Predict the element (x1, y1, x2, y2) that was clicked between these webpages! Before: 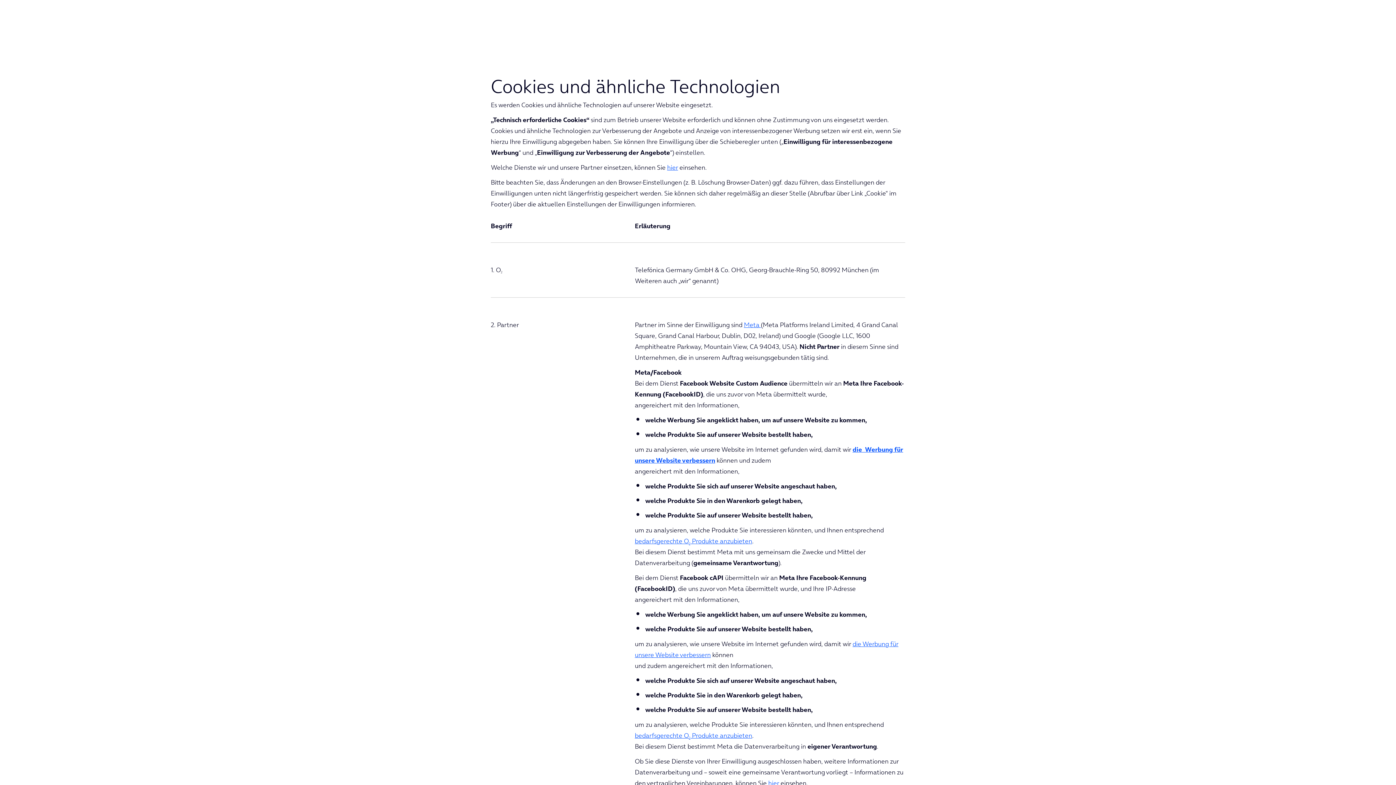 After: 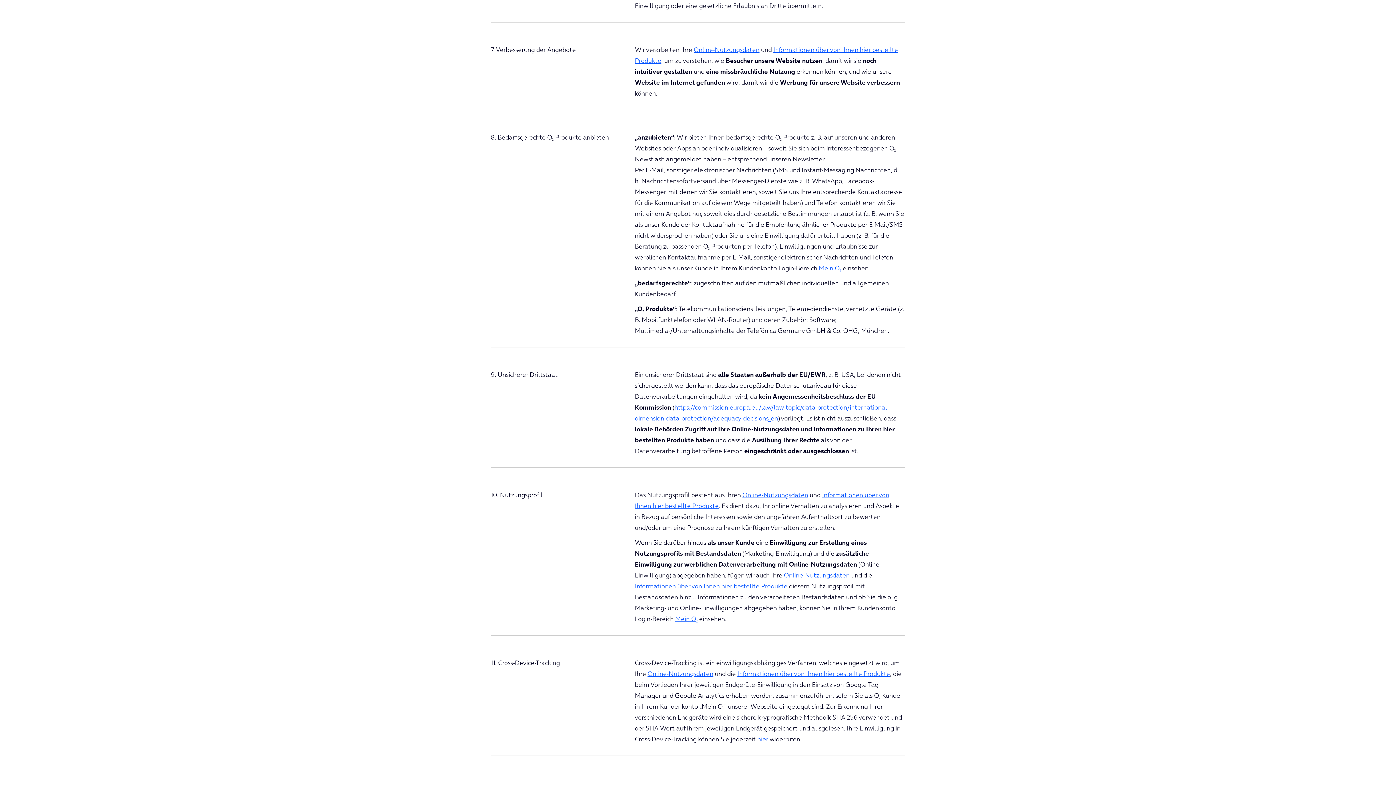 Action: label: bedarfsgerechte O2 Produkte anzubieten bbox: (634, 536, 752, 545)